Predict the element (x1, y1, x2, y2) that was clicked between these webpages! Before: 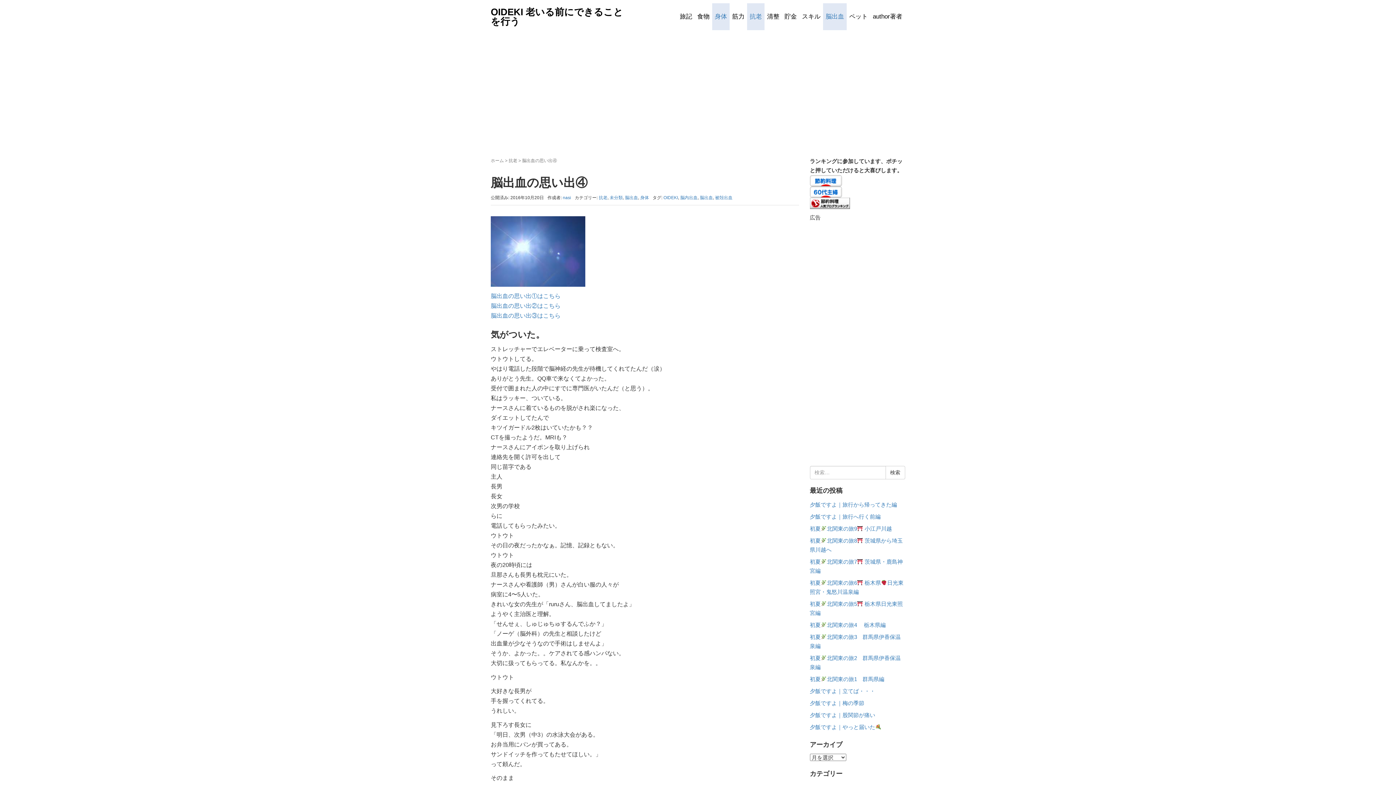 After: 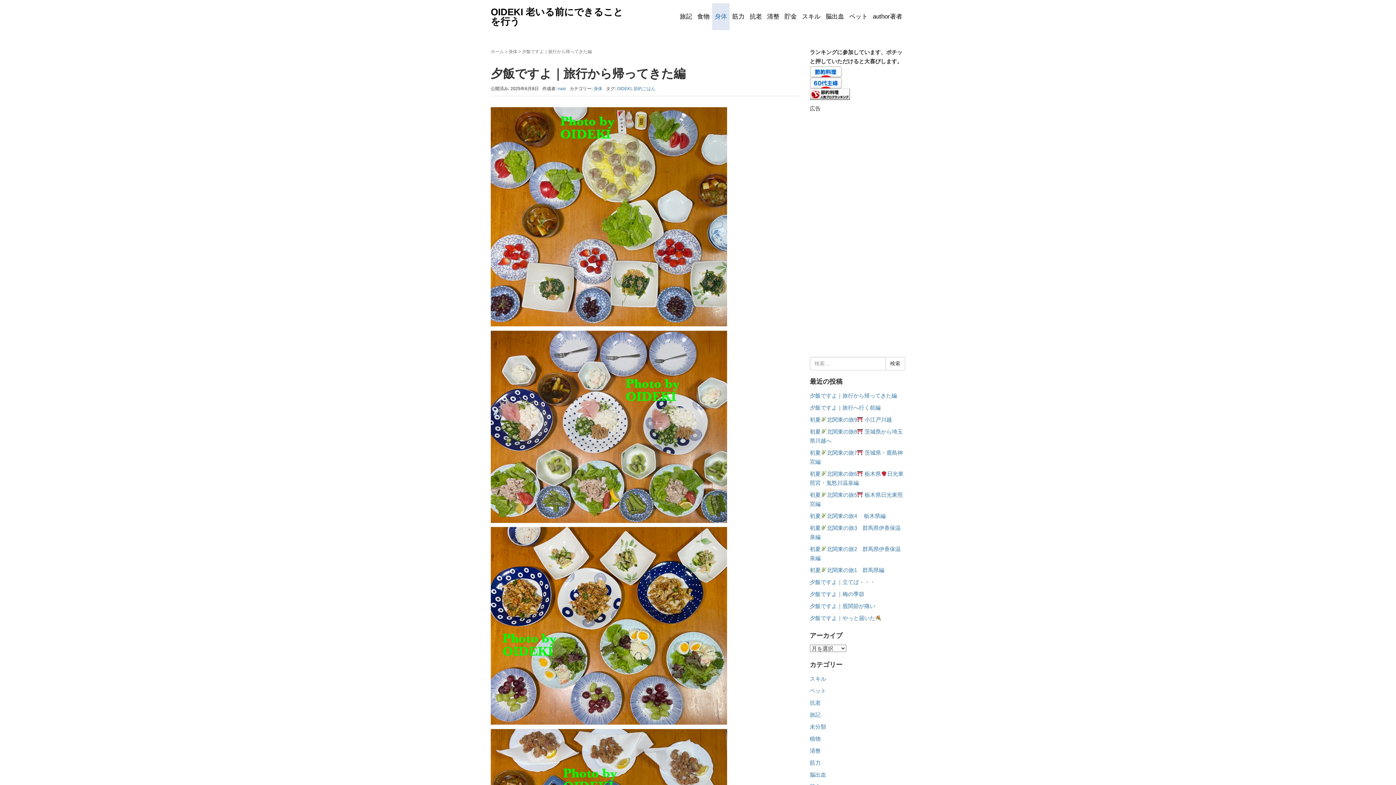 Action: label: 夕飯ですよ｜旅行から帰ってきた編 bbox: (810, 502, 897, 508)